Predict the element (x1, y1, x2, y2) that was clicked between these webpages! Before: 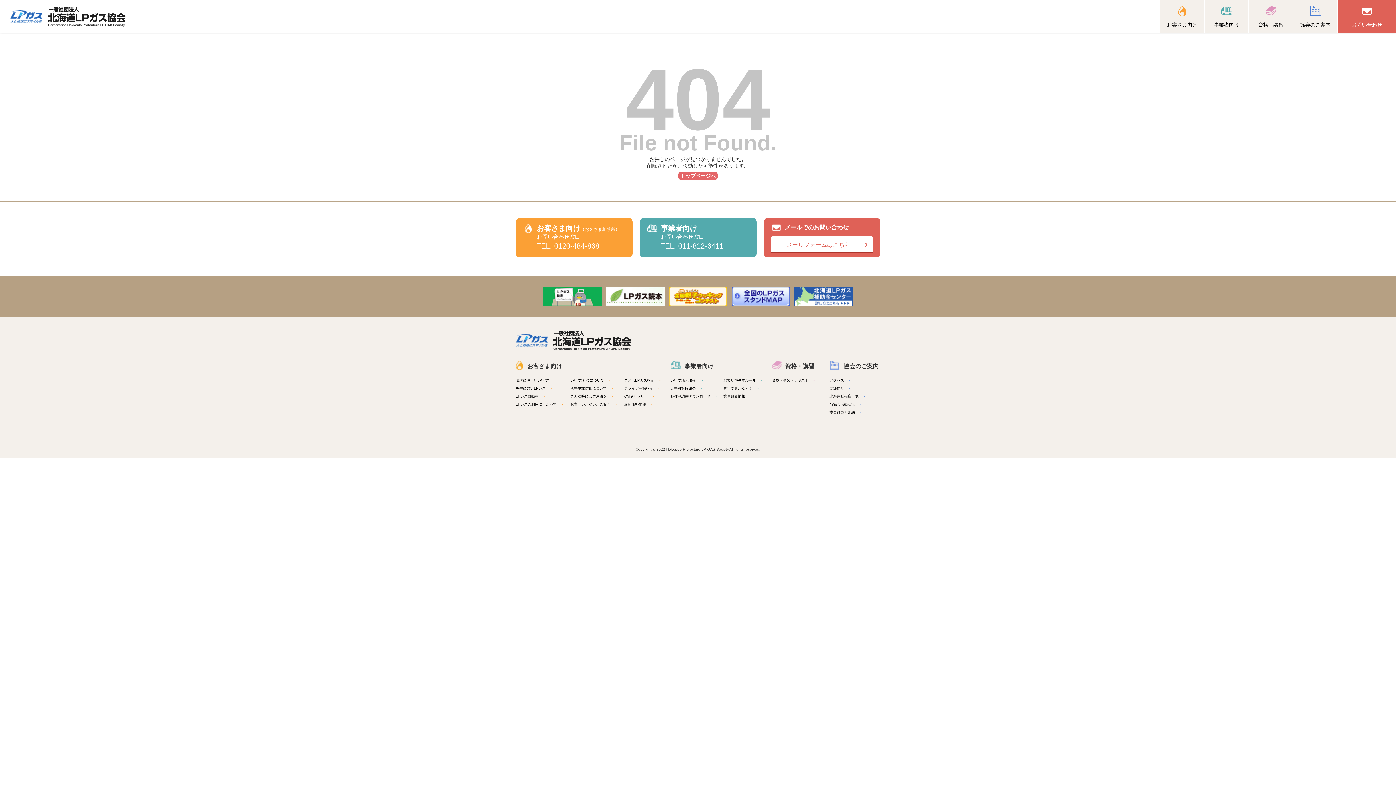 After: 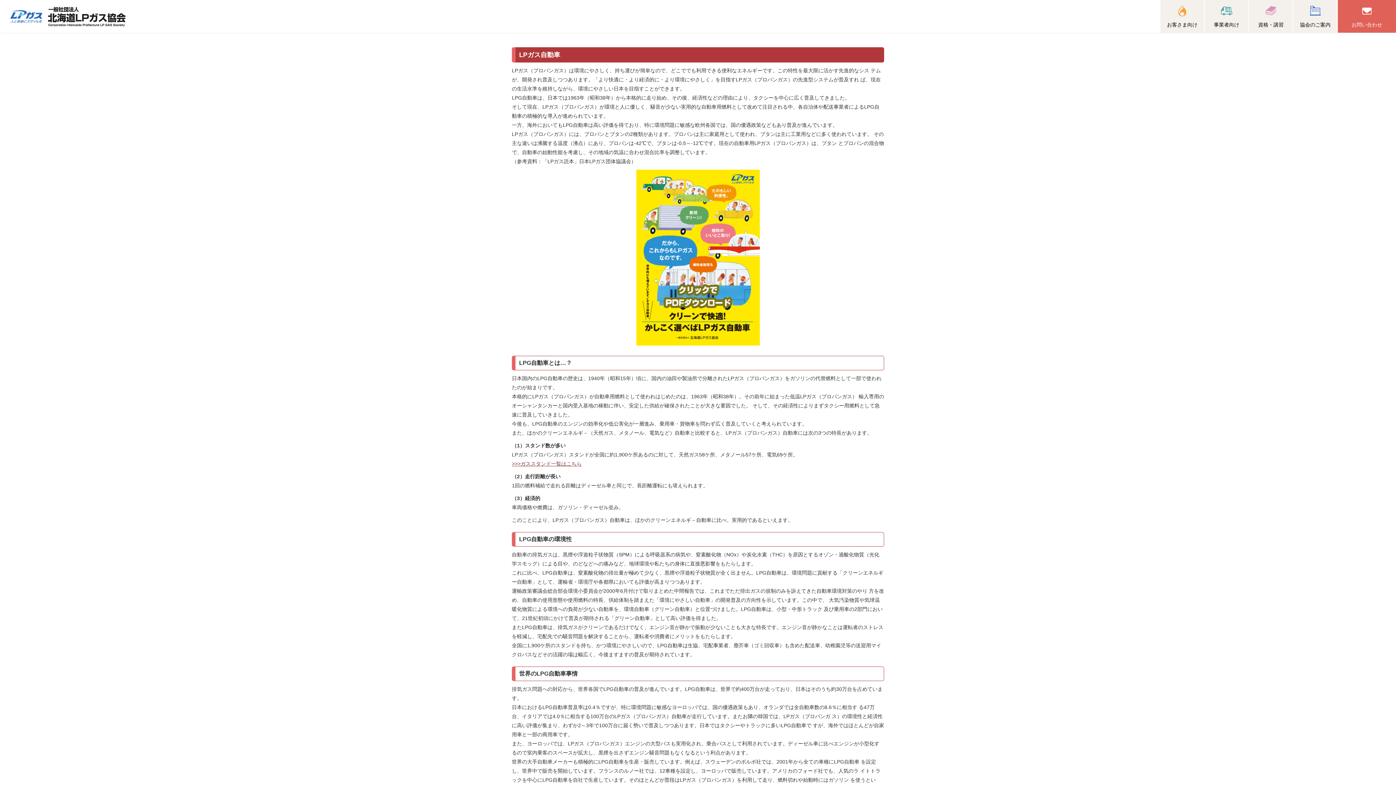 Action: bbox: (515, 394, 545, 398) label: LPガス自動車